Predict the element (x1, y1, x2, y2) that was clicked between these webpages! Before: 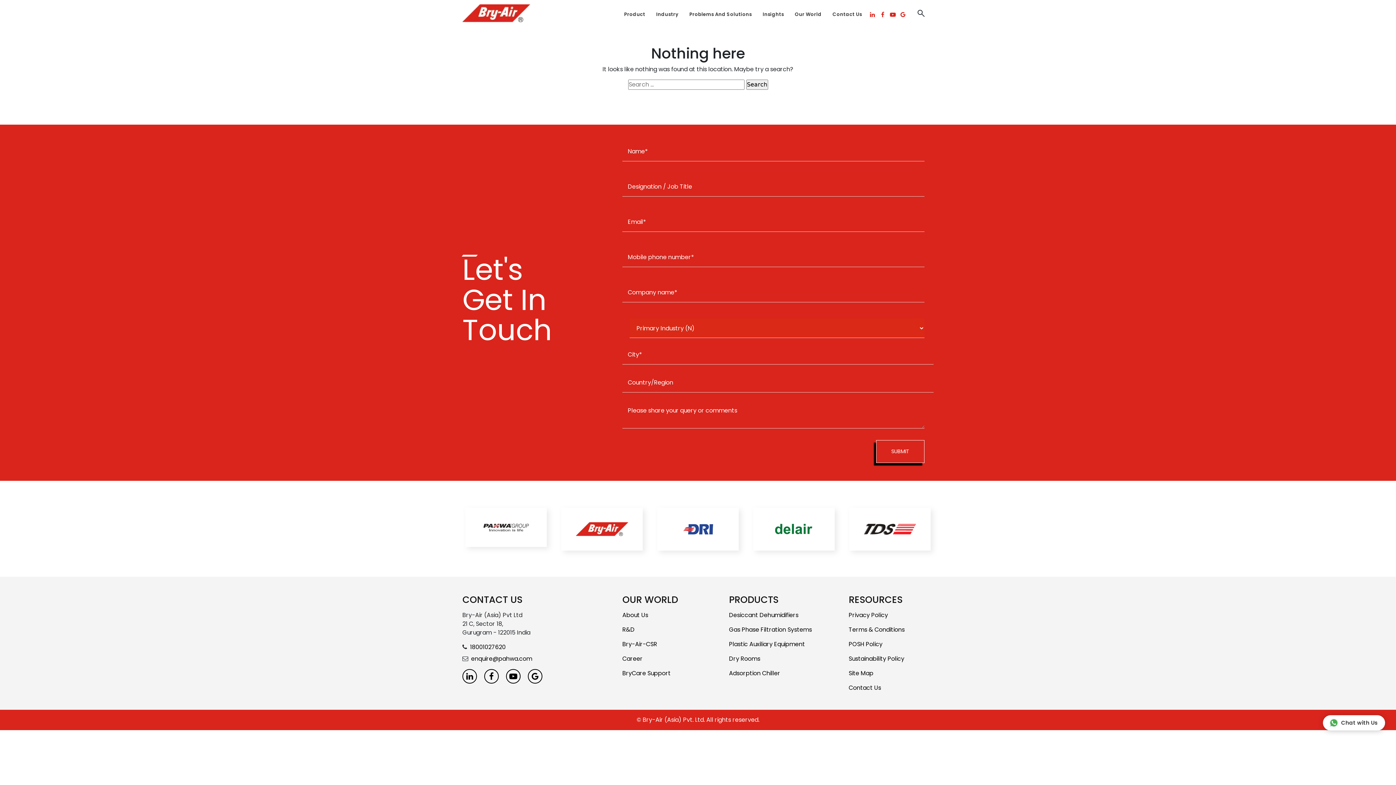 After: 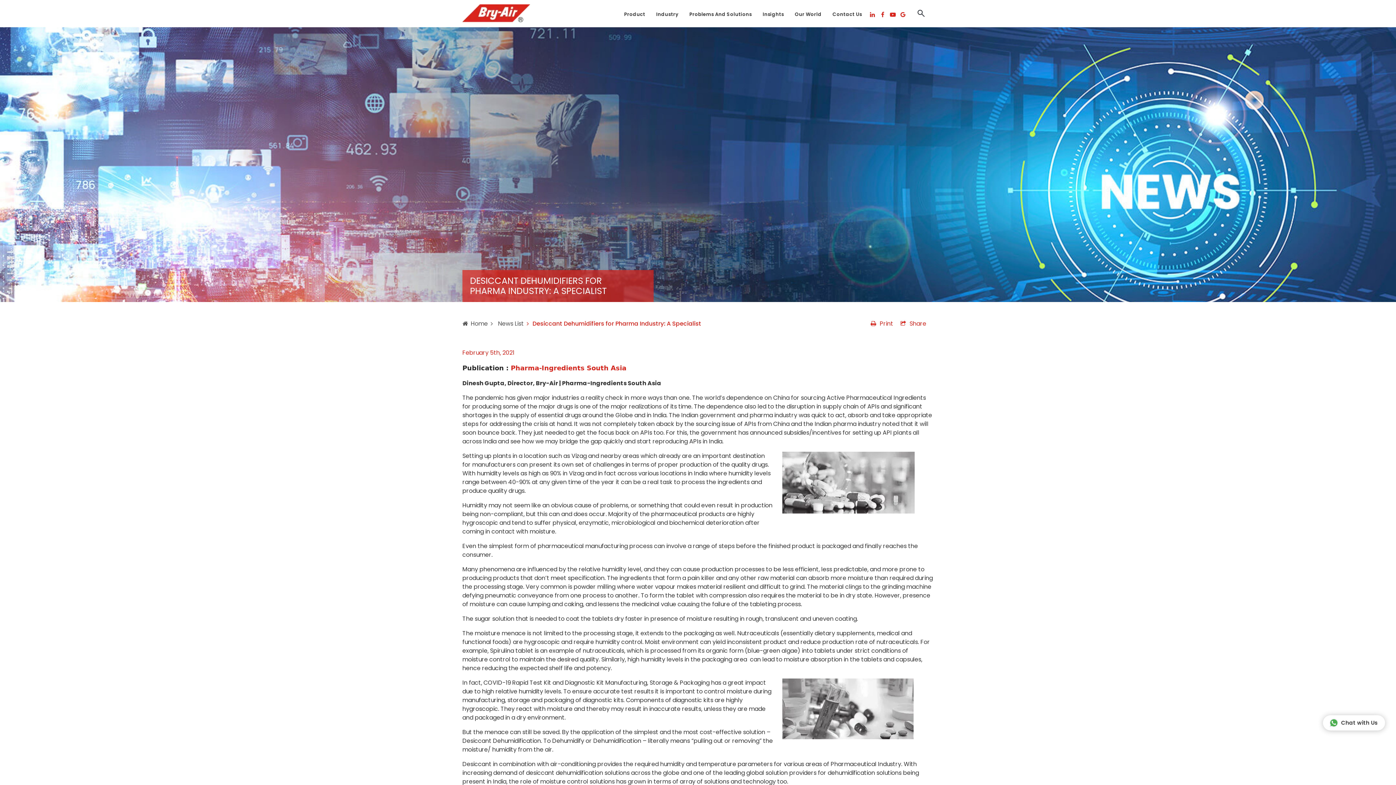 Action: bbox: (729, 611, 827, 619) label: Desiccant Dehumidifiers